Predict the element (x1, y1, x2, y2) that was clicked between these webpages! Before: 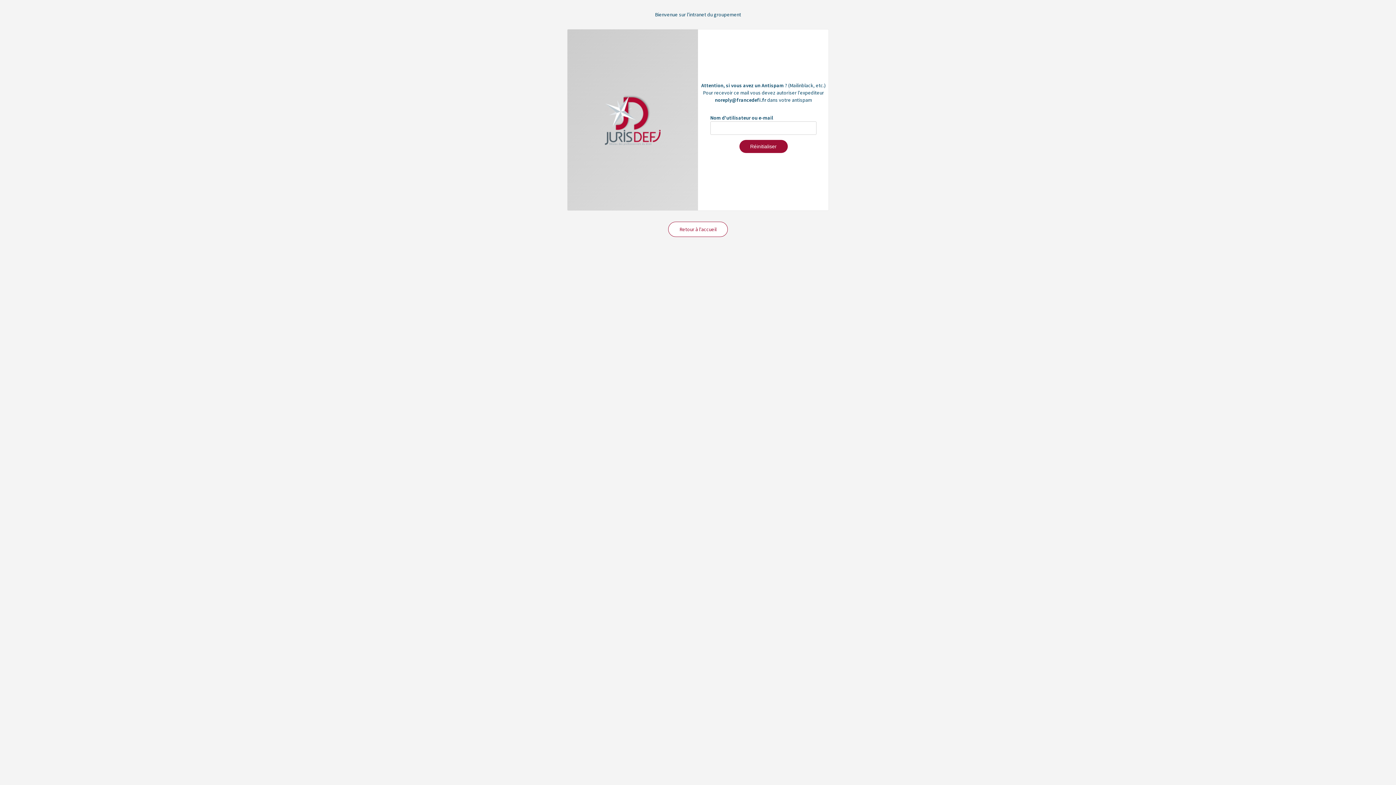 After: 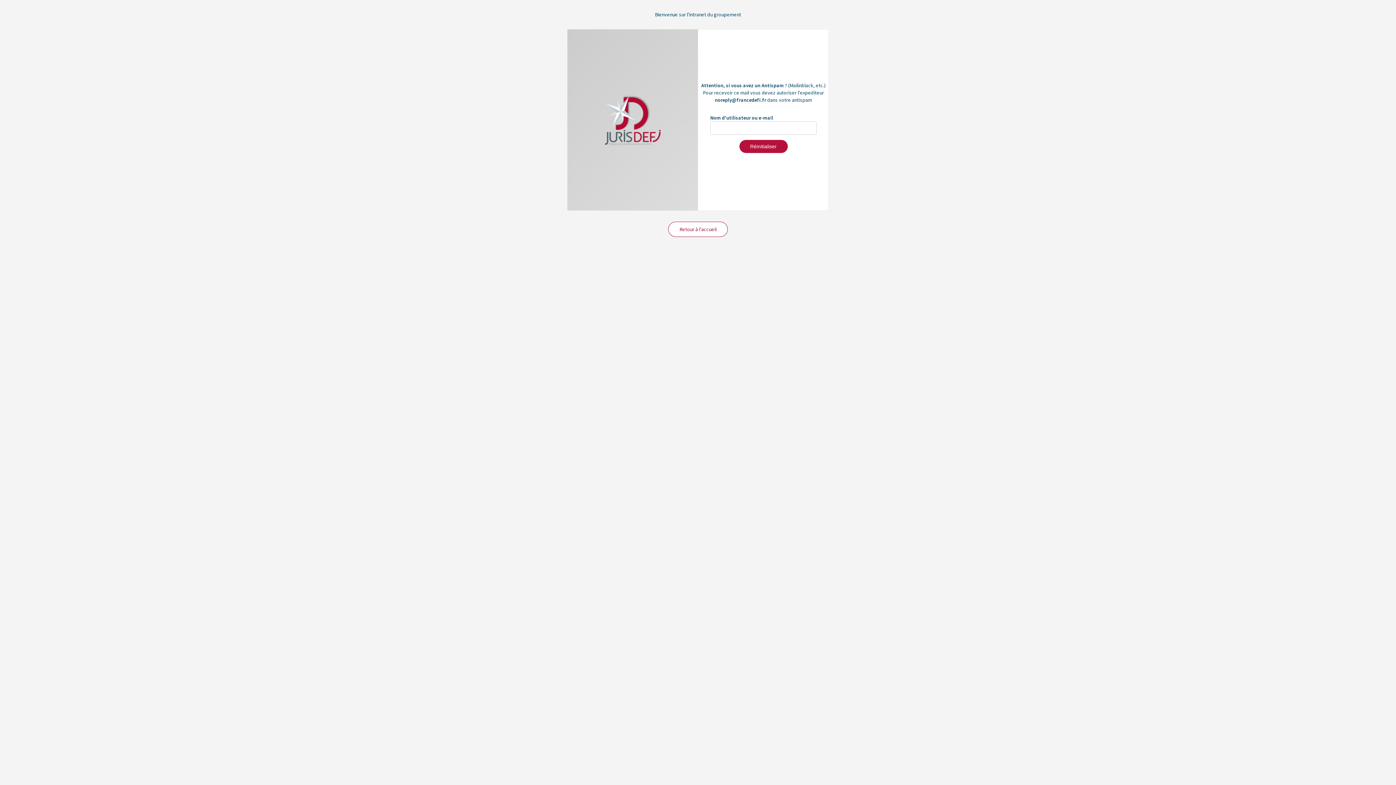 Action: label: Réinitialiser bbox: (739, 139, 787, 152)